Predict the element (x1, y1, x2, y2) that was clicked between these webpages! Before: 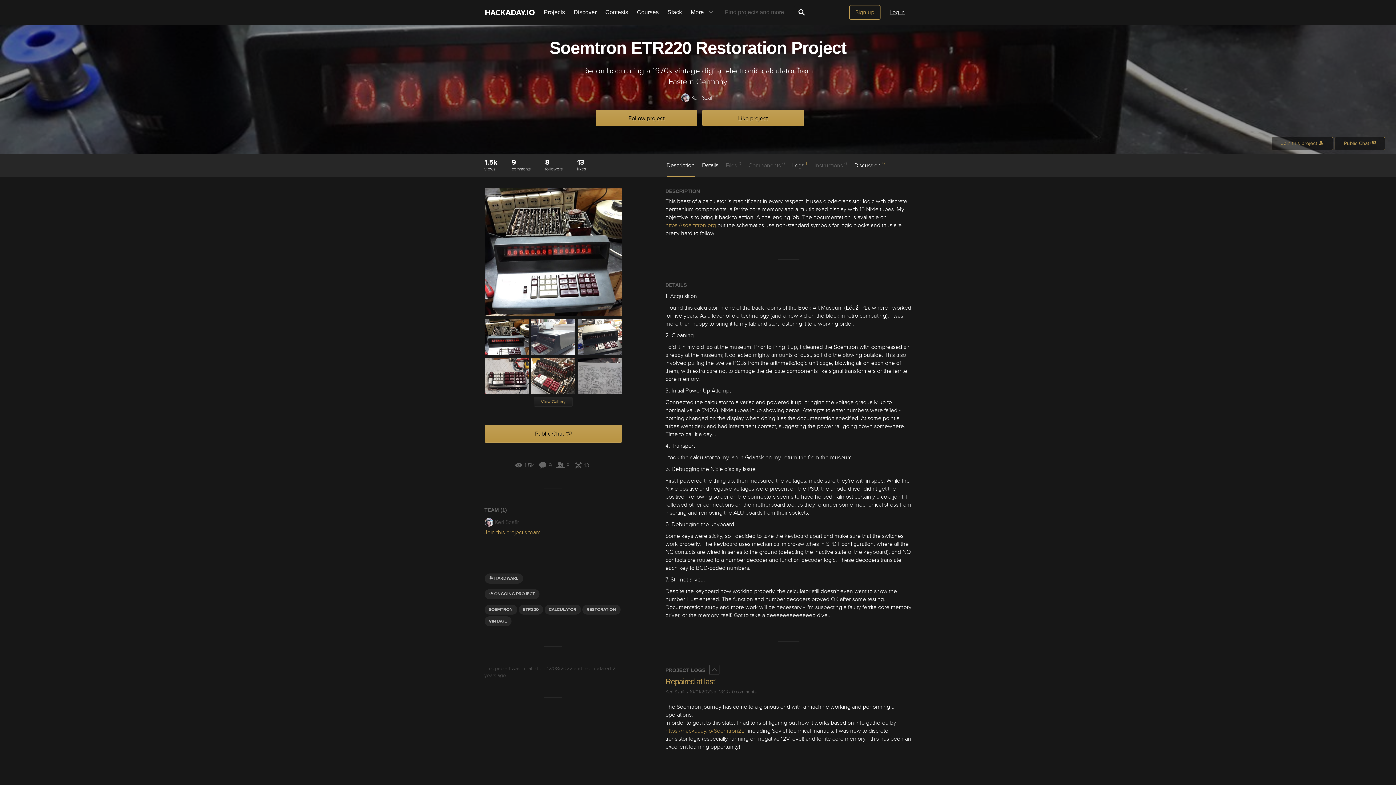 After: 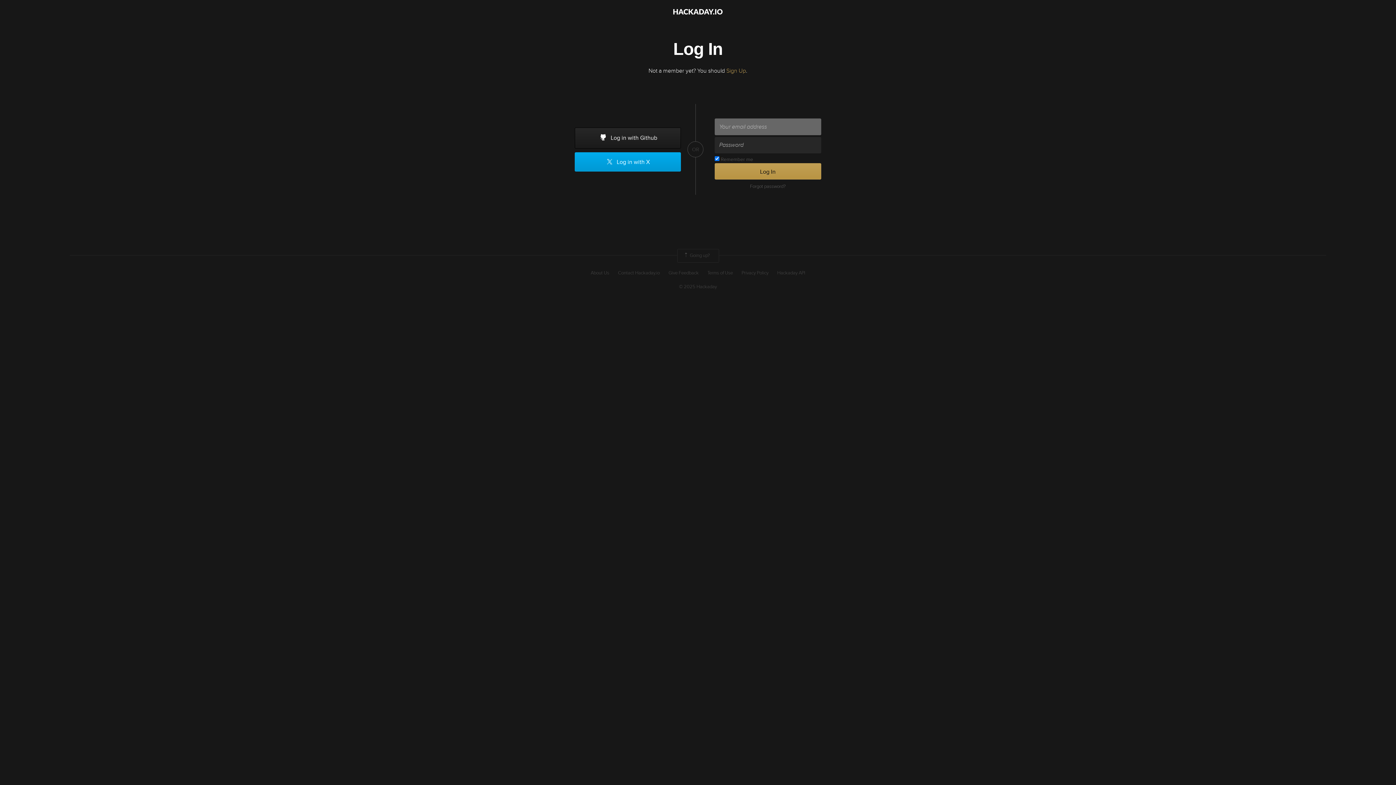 Action: label: 8
followers bbox: (545, 157, 563, 172)